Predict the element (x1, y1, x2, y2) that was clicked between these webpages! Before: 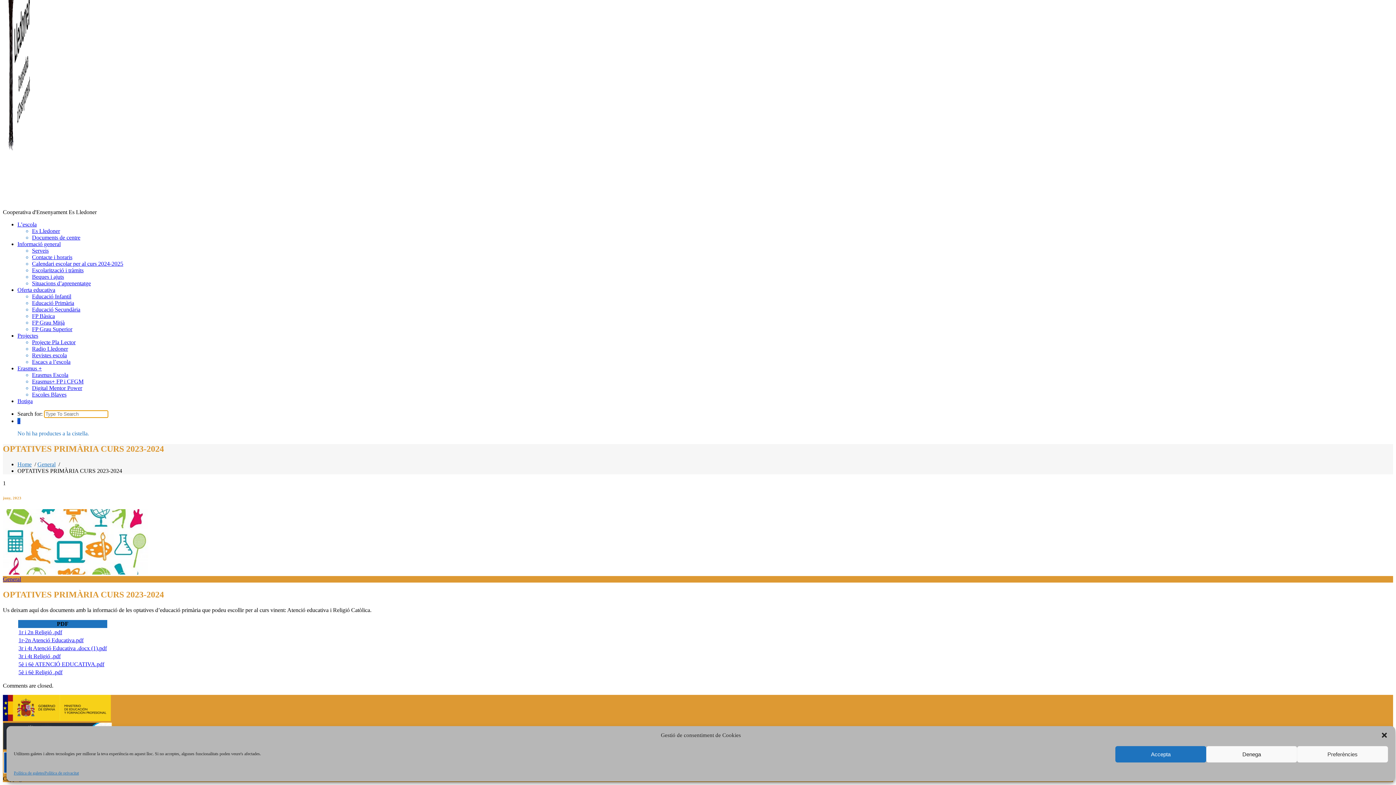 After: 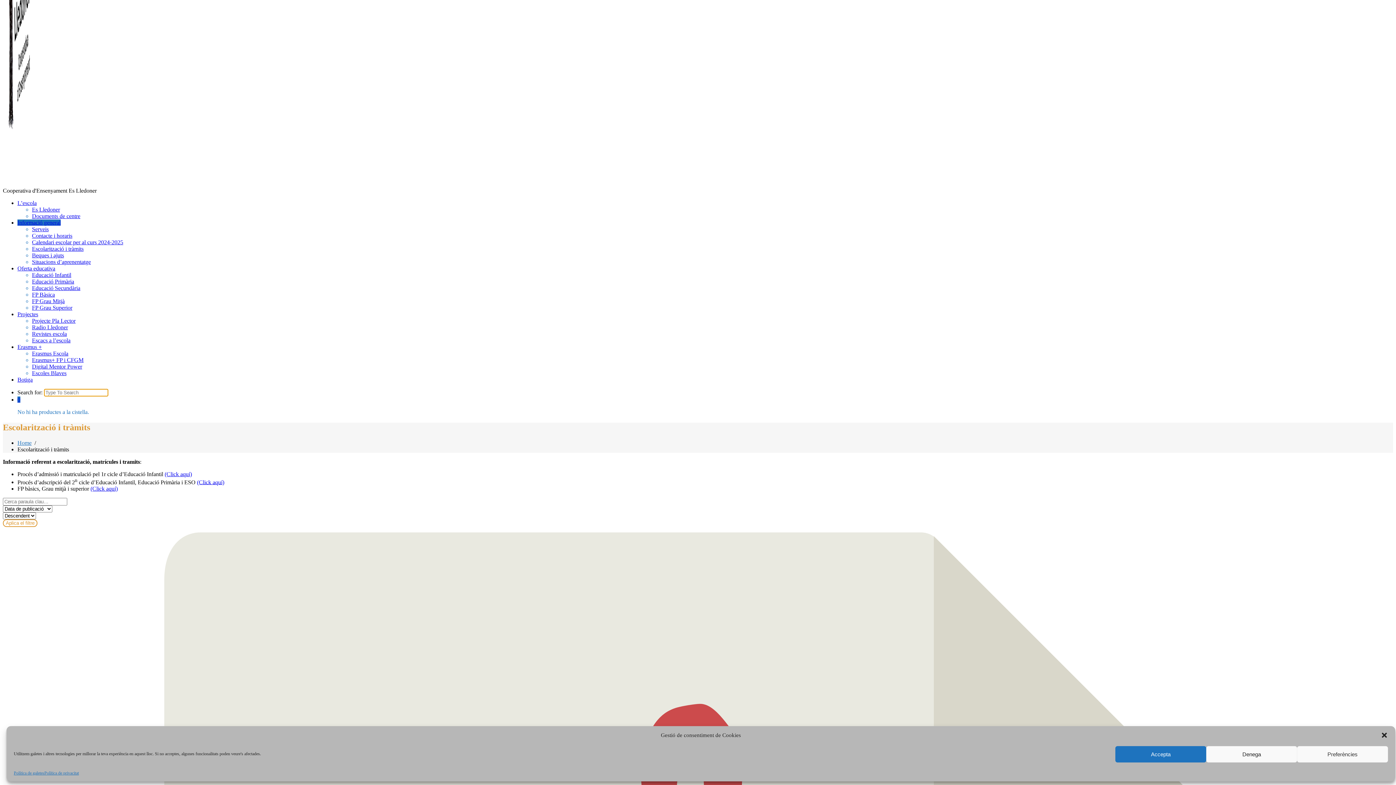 Action: bbox: (32, 267, 83, 273) label: Escolarització i tràmits